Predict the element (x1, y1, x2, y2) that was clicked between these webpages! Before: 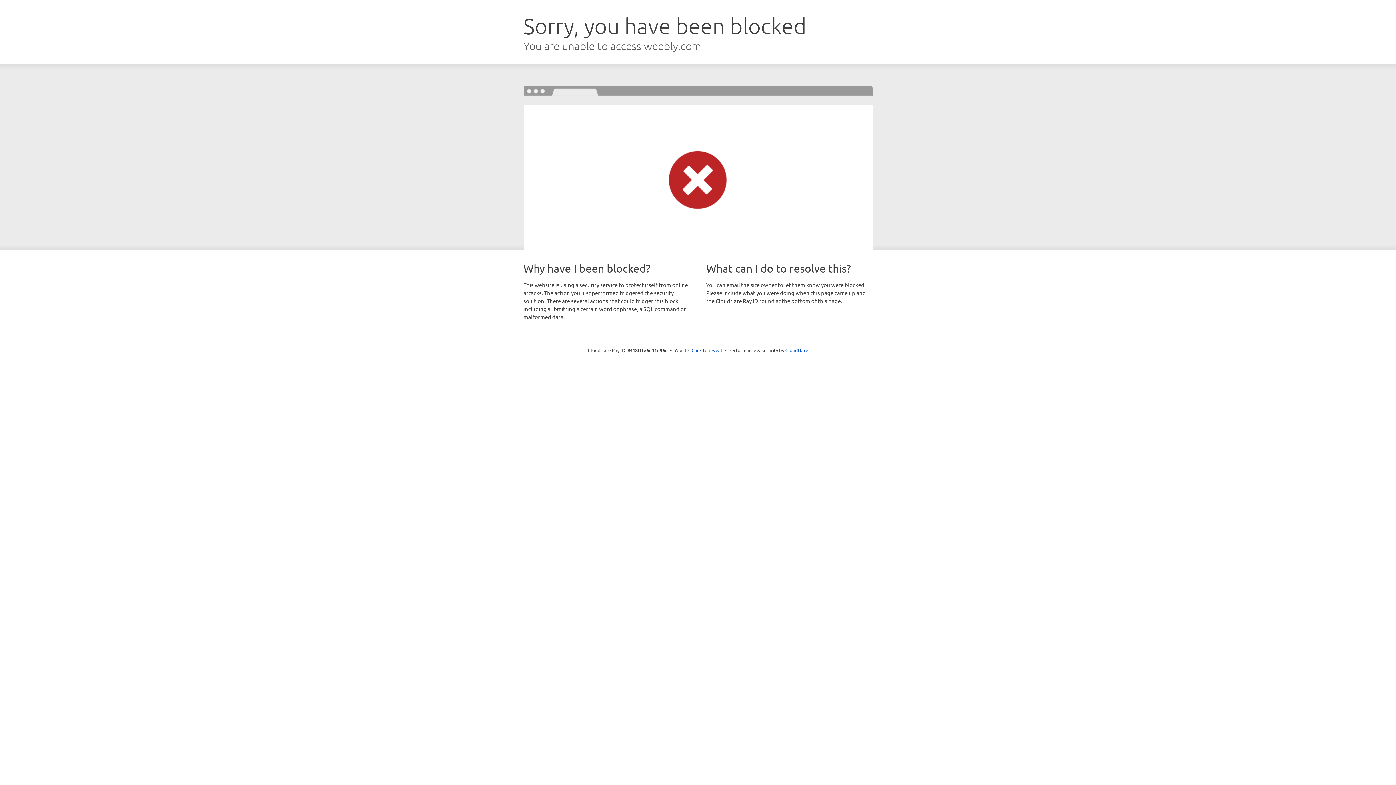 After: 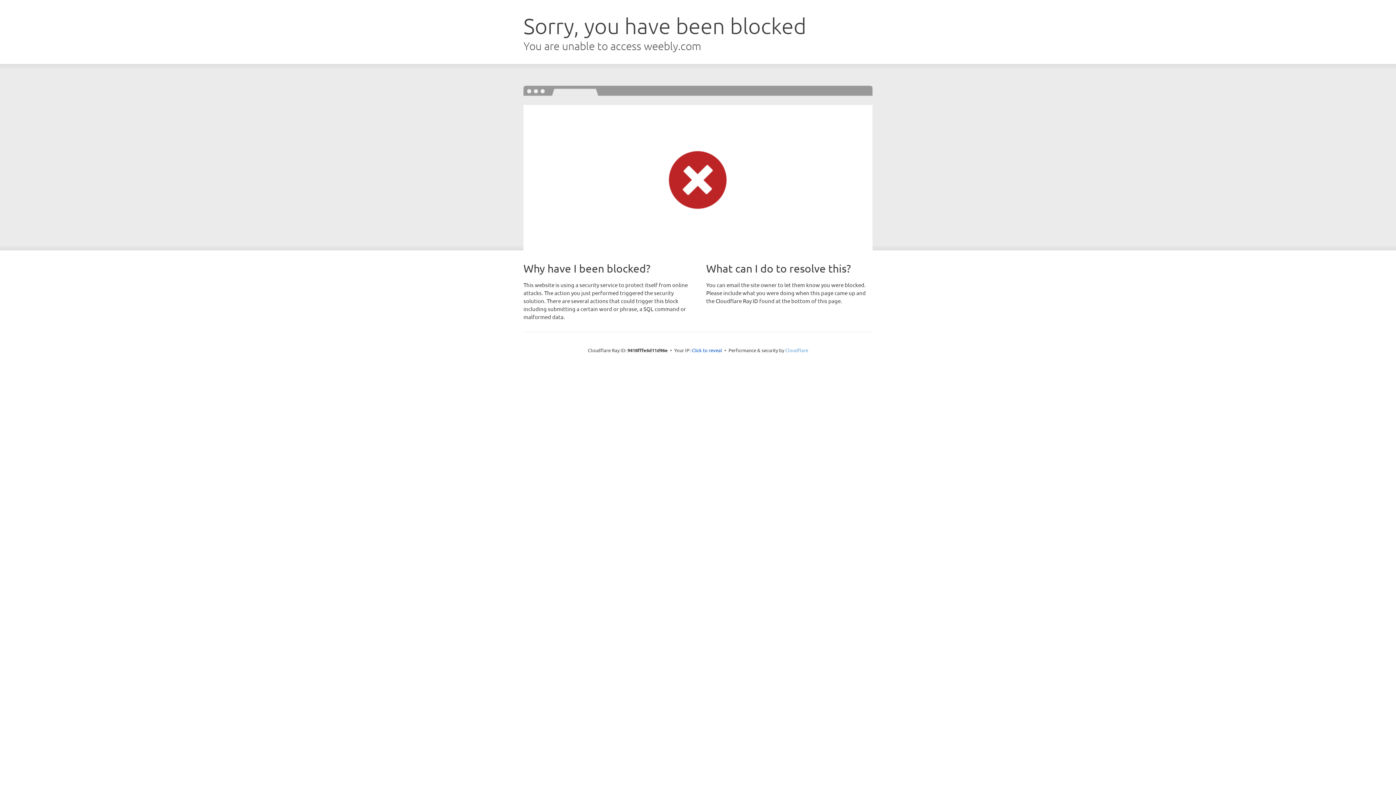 Action: bbox: (785, 347, 808, 353) label: Cloudflare